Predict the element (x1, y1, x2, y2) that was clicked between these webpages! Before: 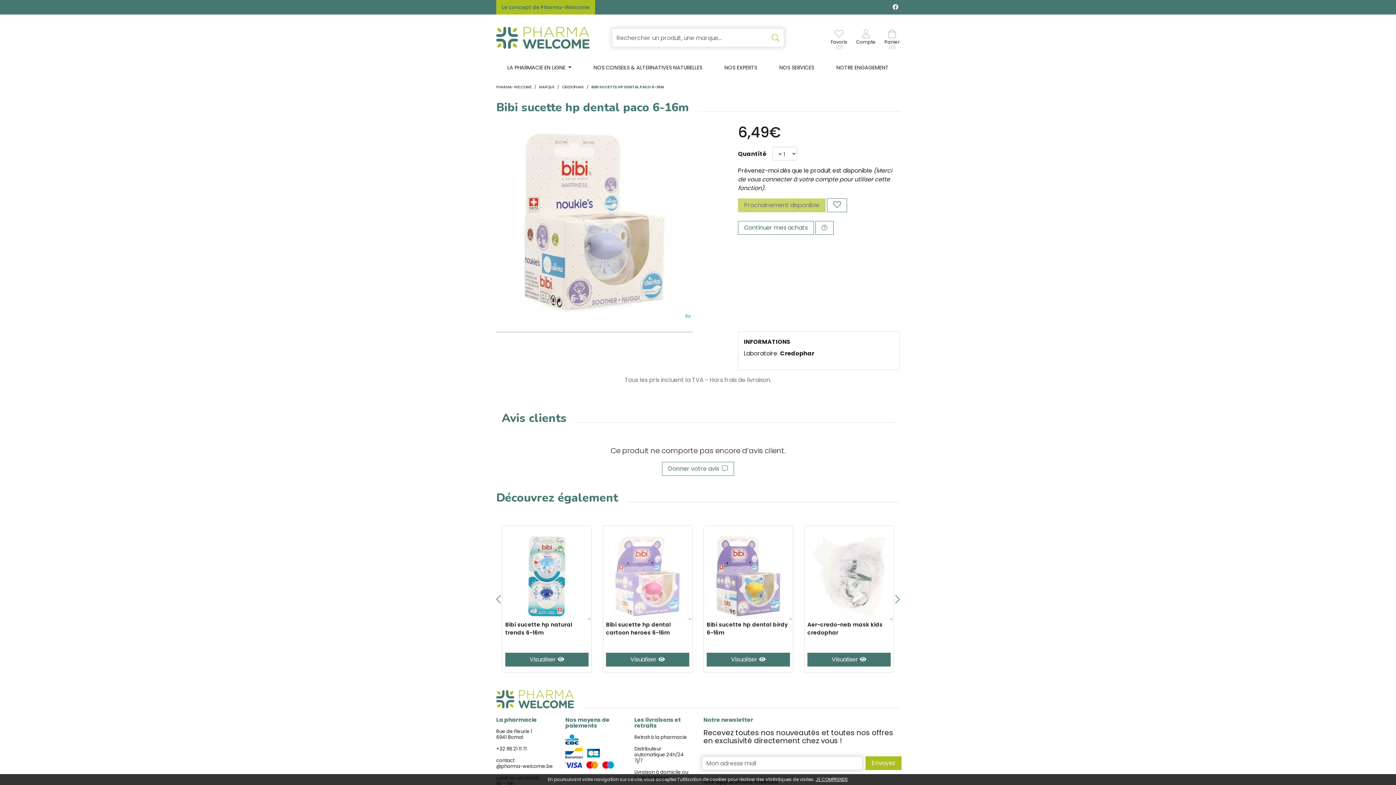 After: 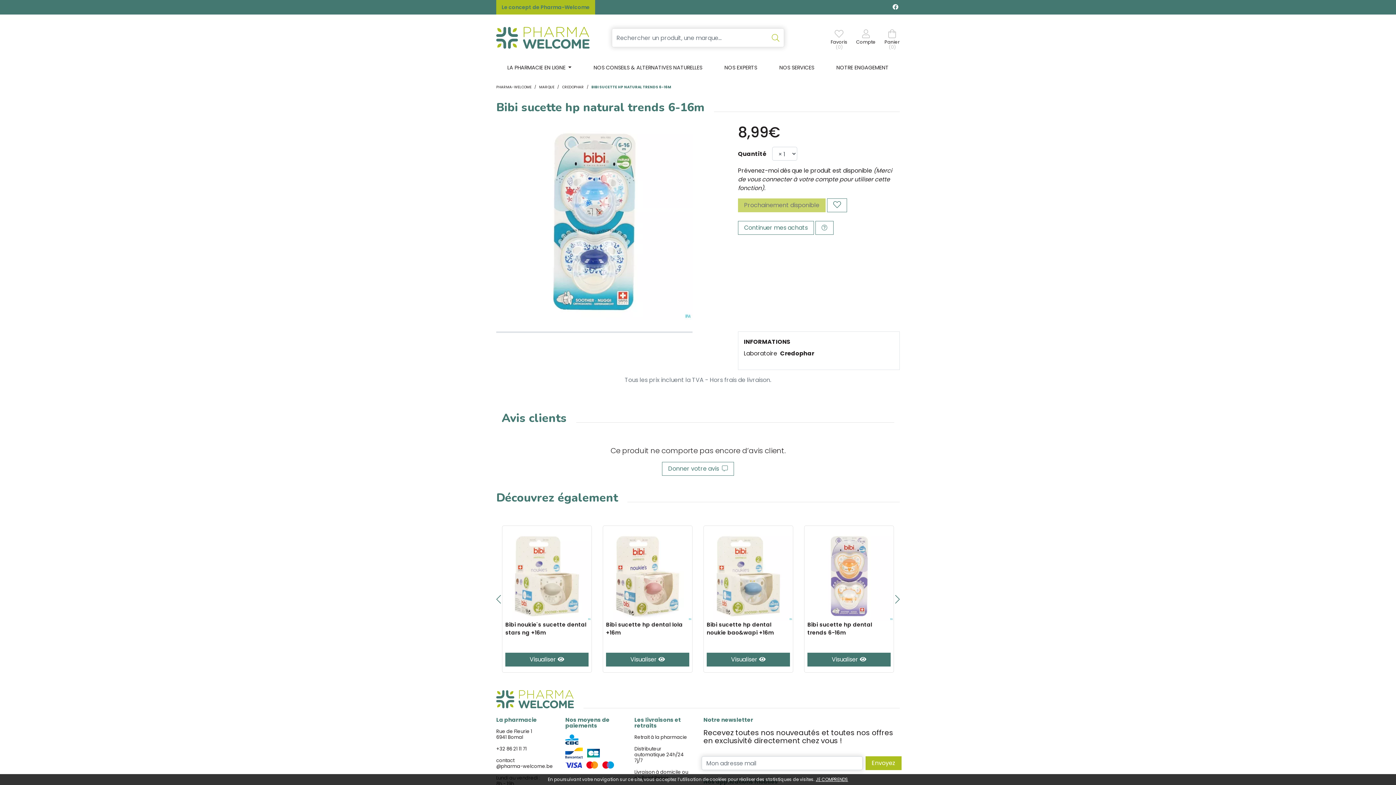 Action: label: Visualiser  bbox: (505, 653, 588, 666)